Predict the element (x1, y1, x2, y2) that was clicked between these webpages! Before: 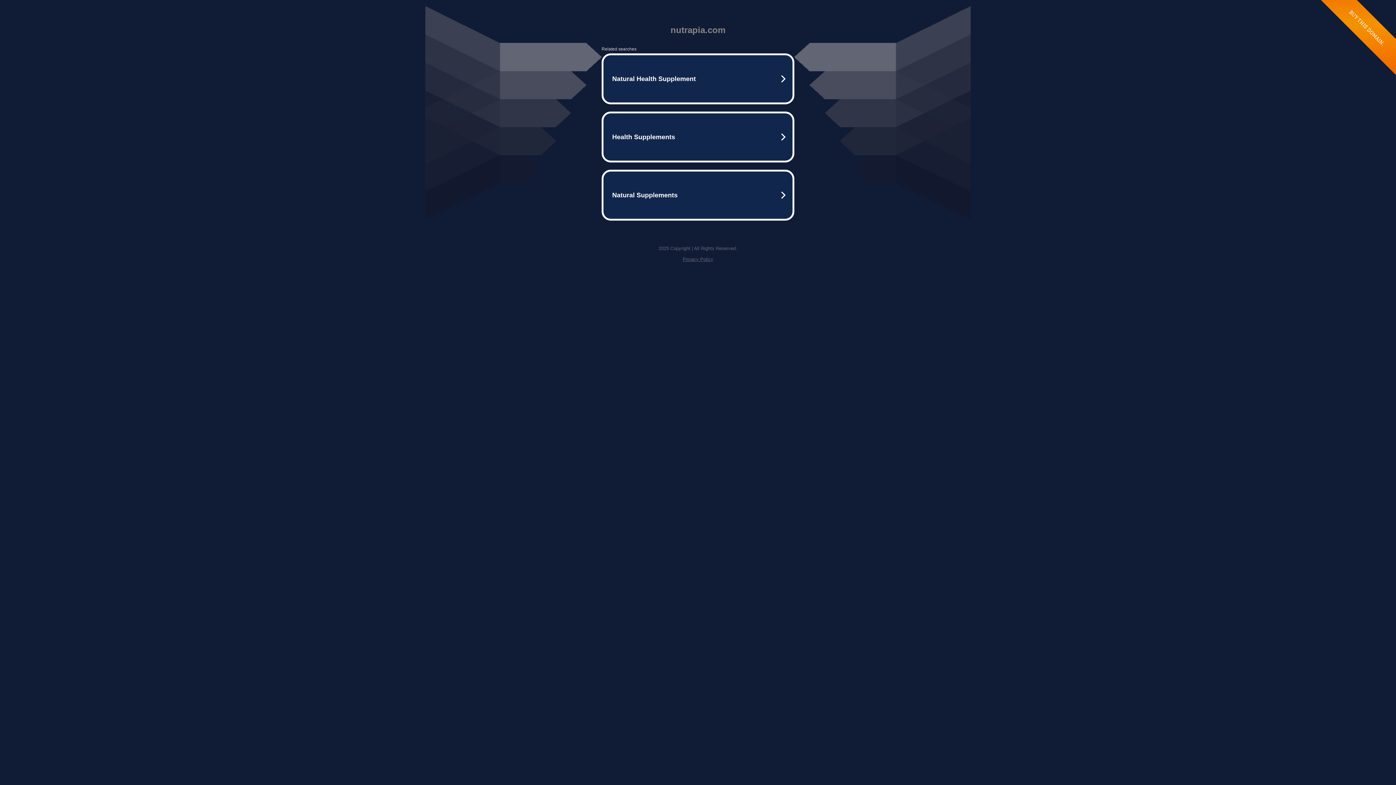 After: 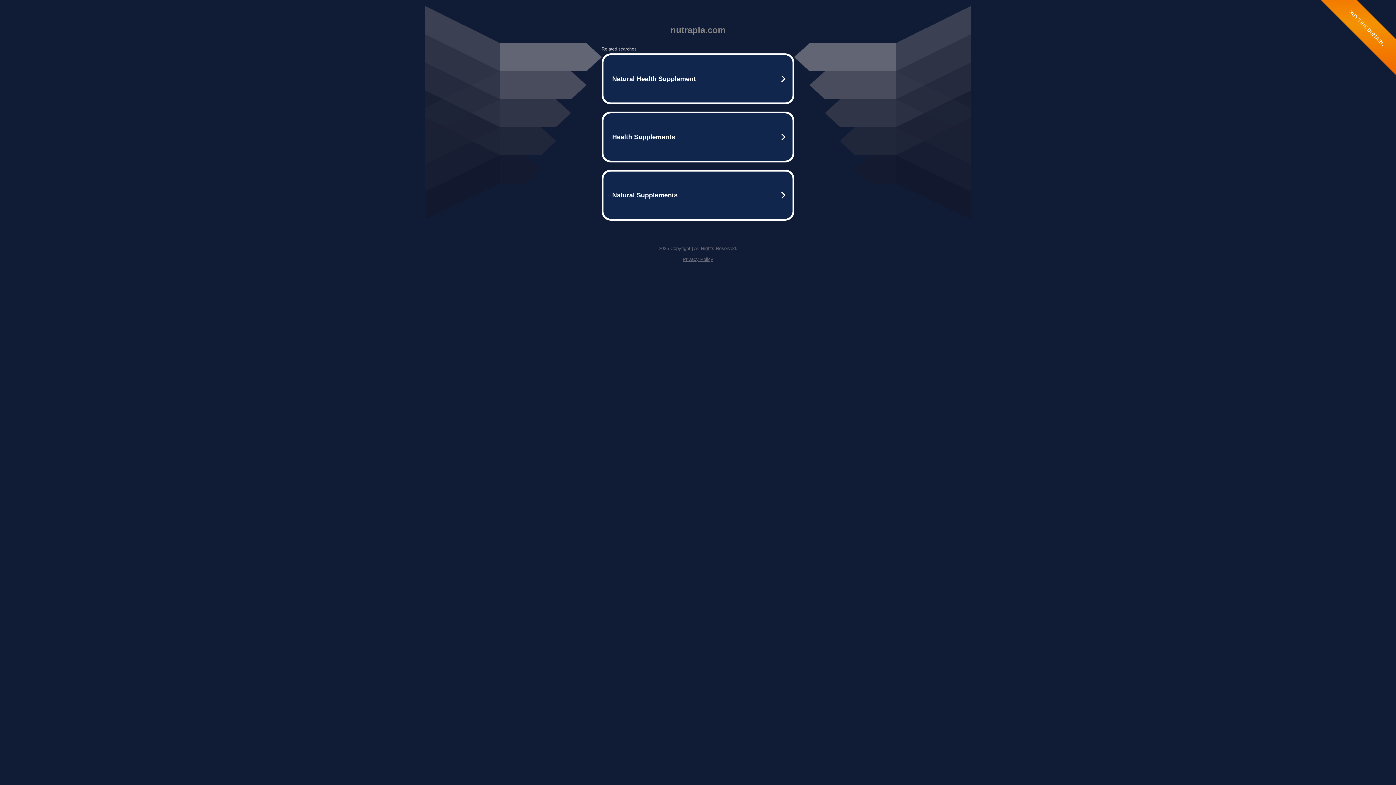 Action: label: Privacy Policy bbox: (682, 256, 713, 262)